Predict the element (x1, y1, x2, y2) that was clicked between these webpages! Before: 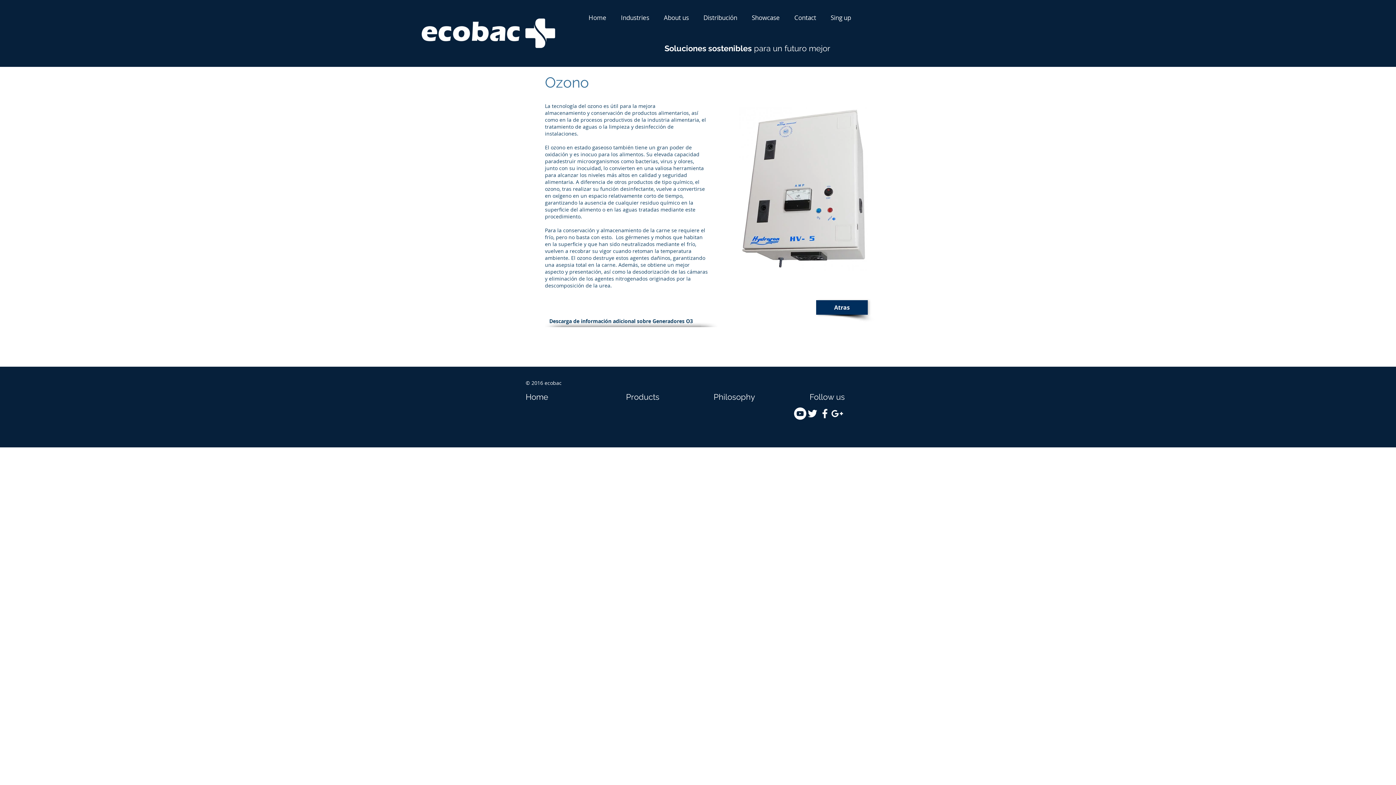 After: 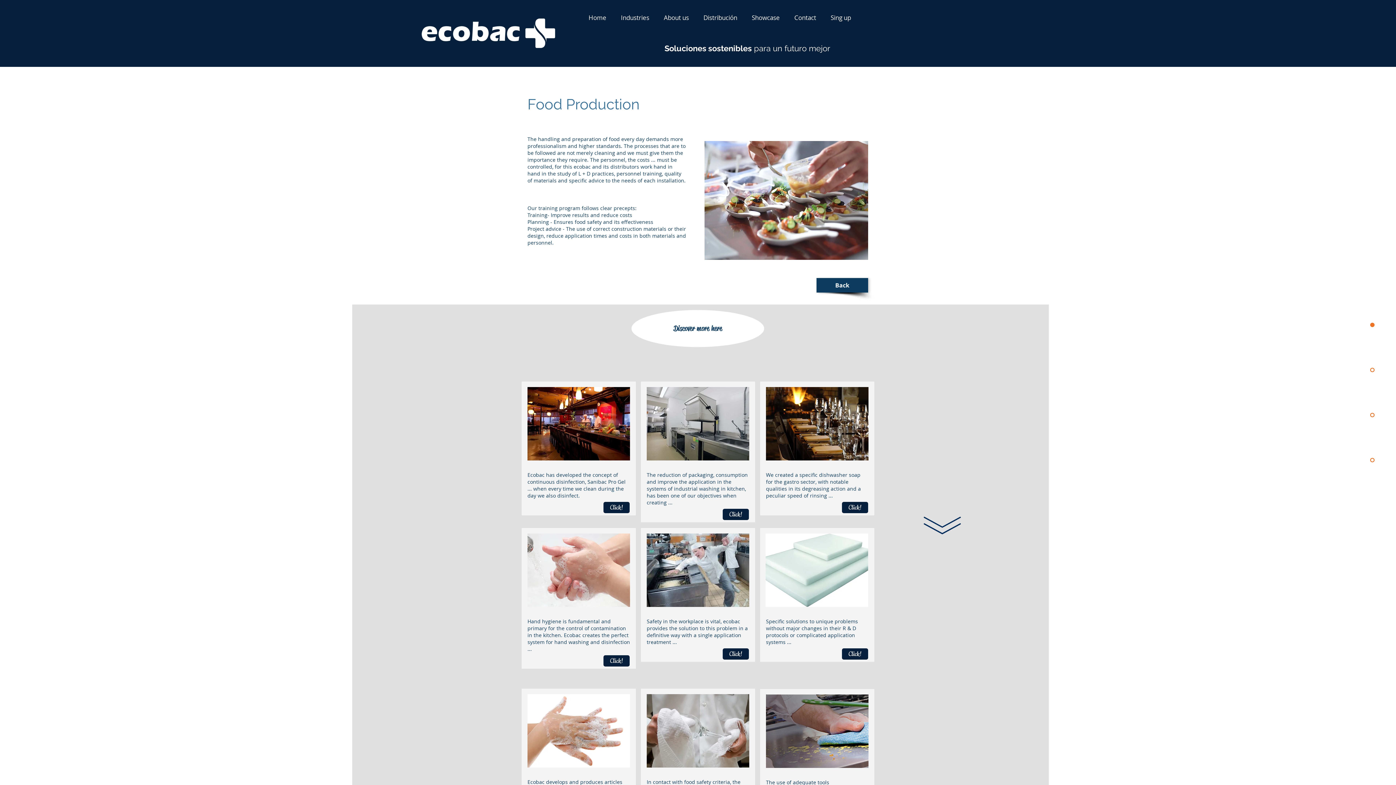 Action: bbox: (816, 300, 868, 314) label: Atras